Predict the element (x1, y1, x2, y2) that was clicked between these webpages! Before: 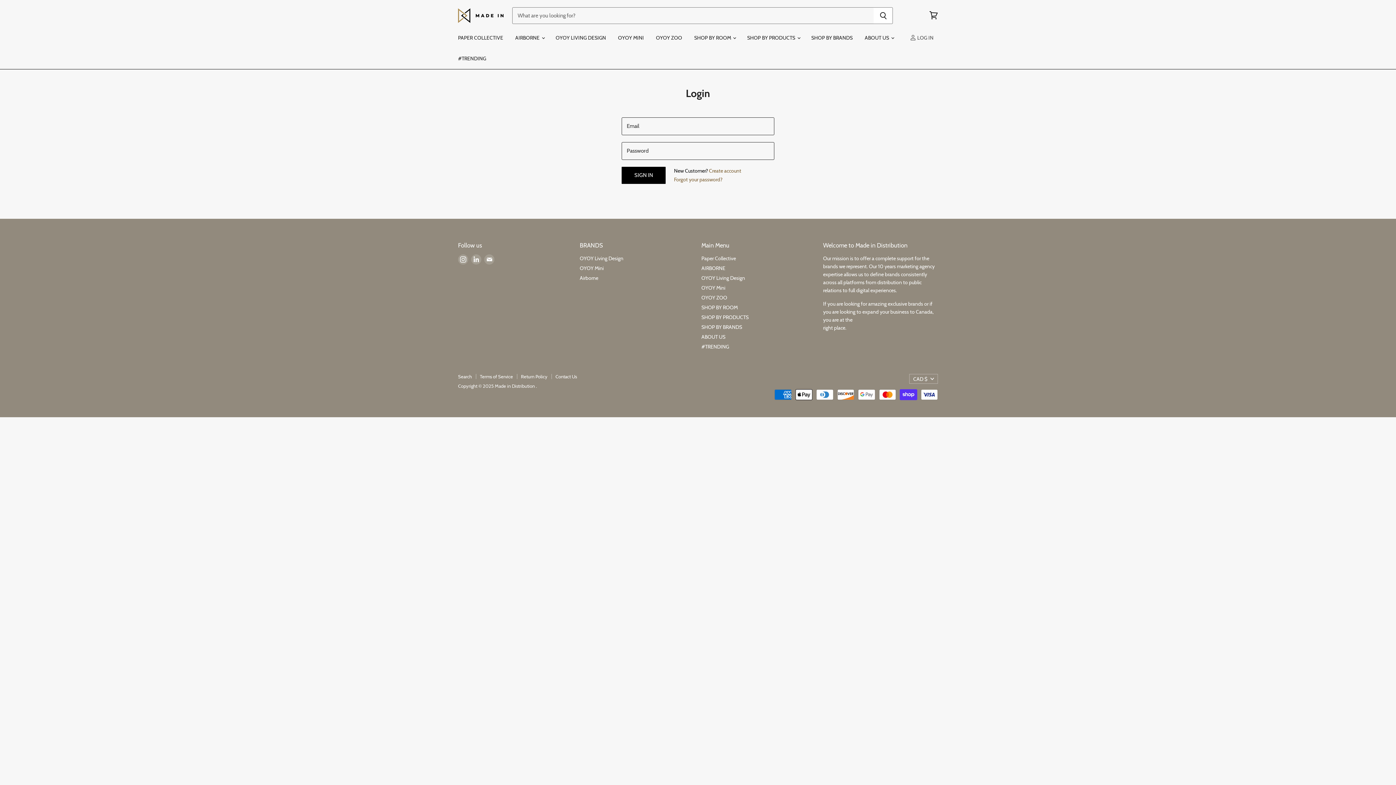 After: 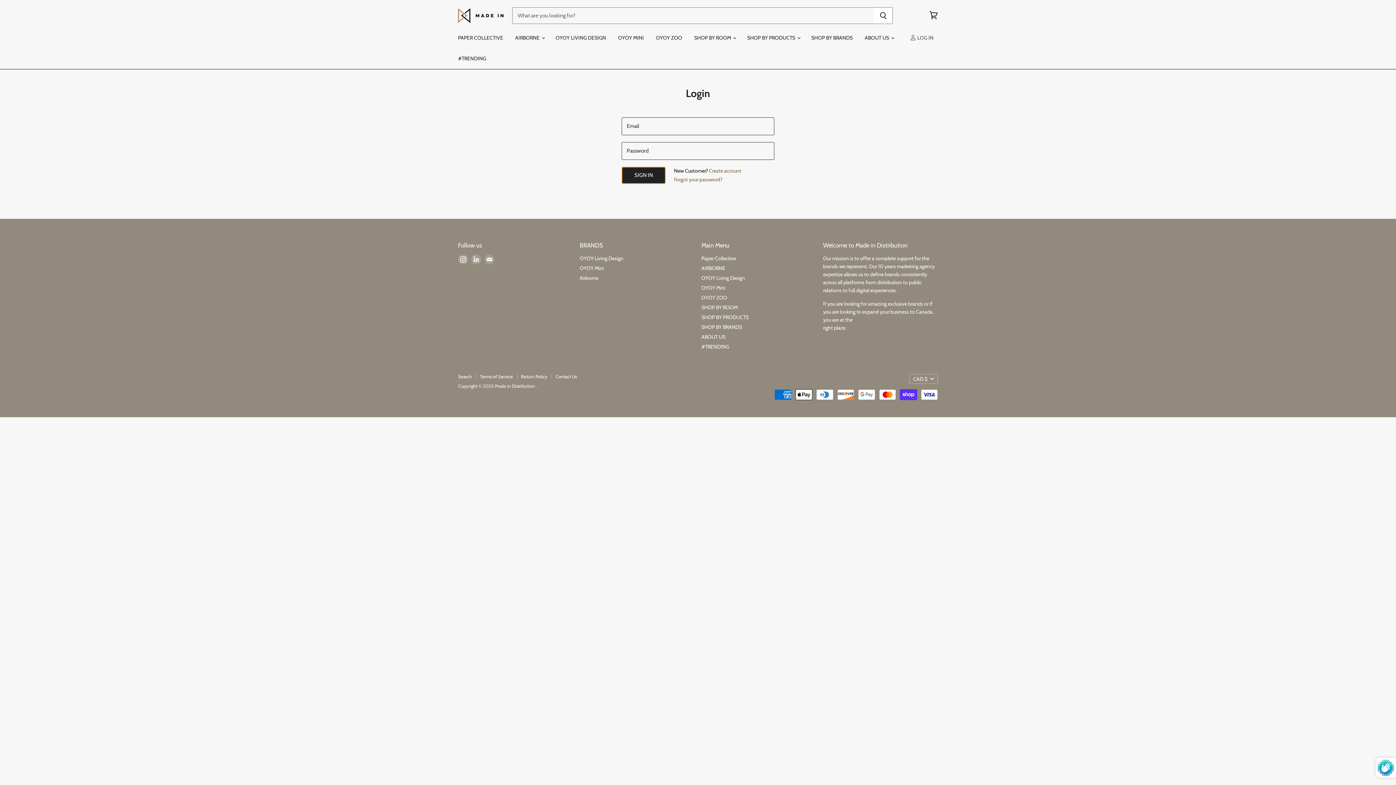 Action: bbox: (621, 166, 665, 183) label: SIGN IN